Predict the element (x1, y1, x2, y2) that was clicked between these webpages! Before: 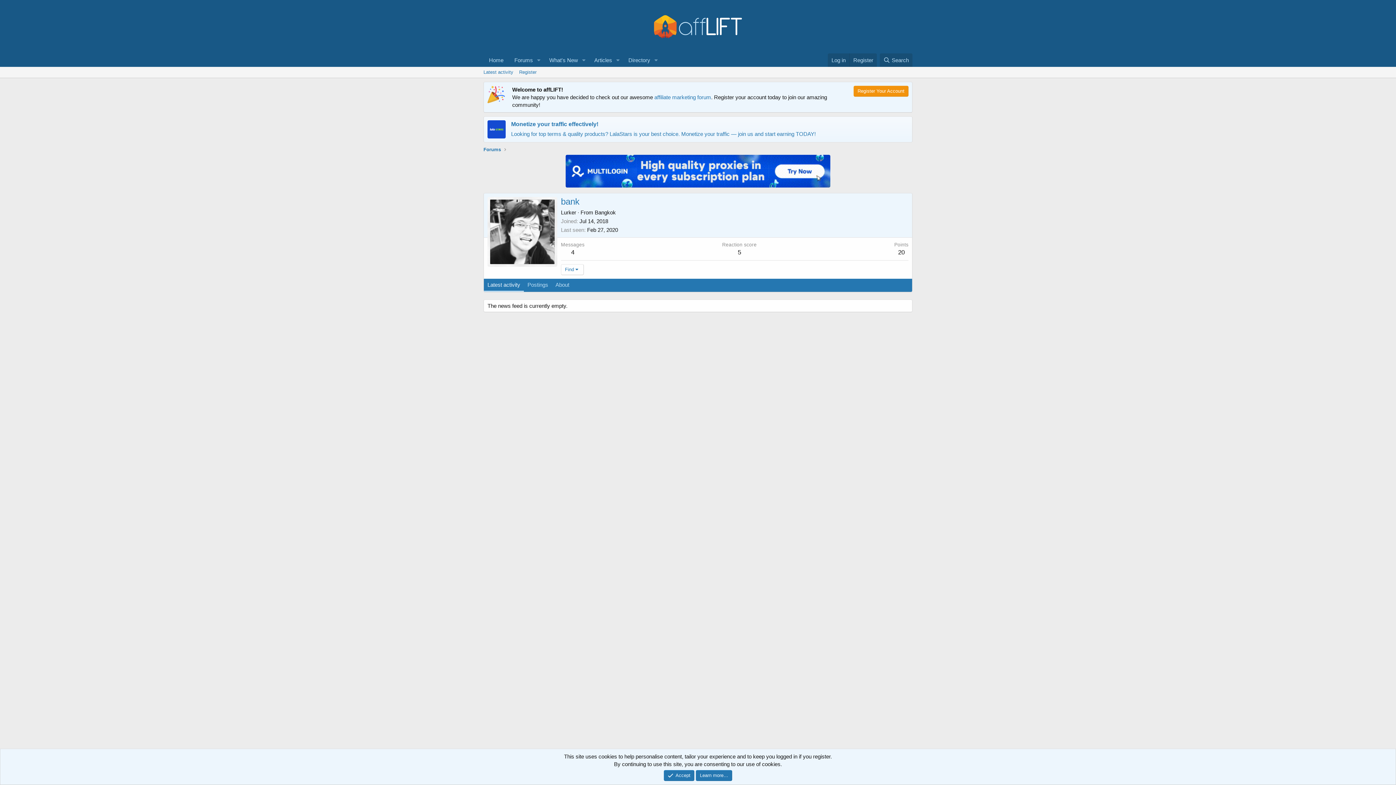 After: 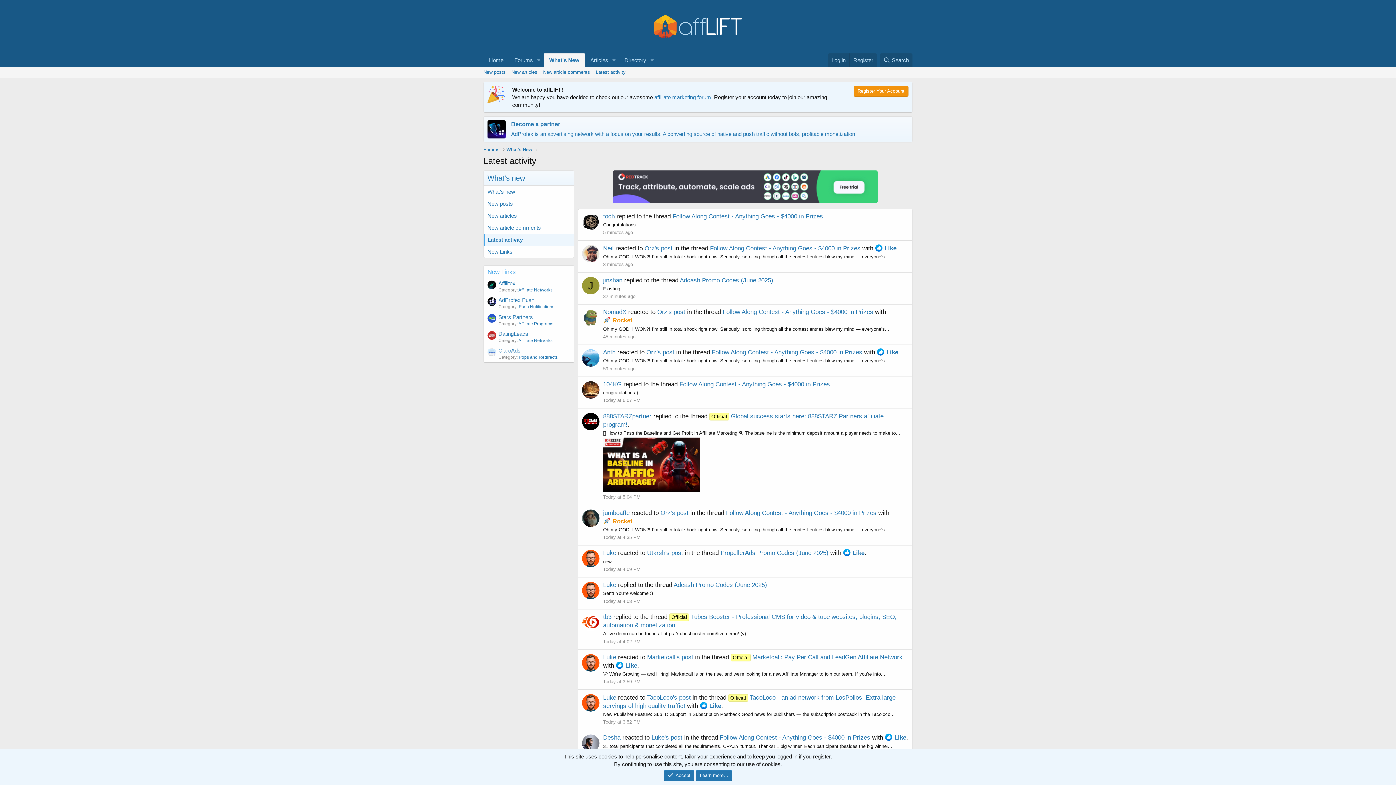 Action: label: Latest activity bbox: (480, 66, 516, 77)